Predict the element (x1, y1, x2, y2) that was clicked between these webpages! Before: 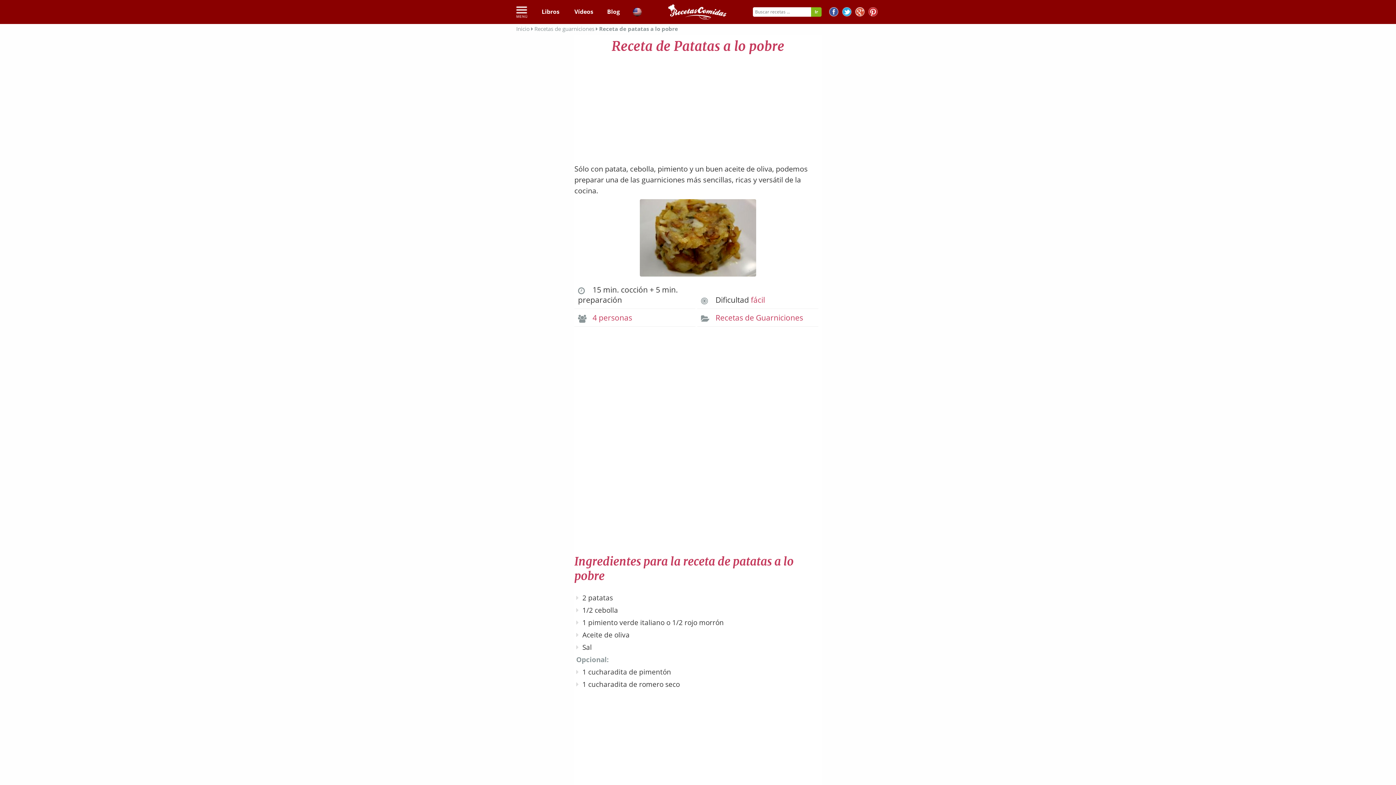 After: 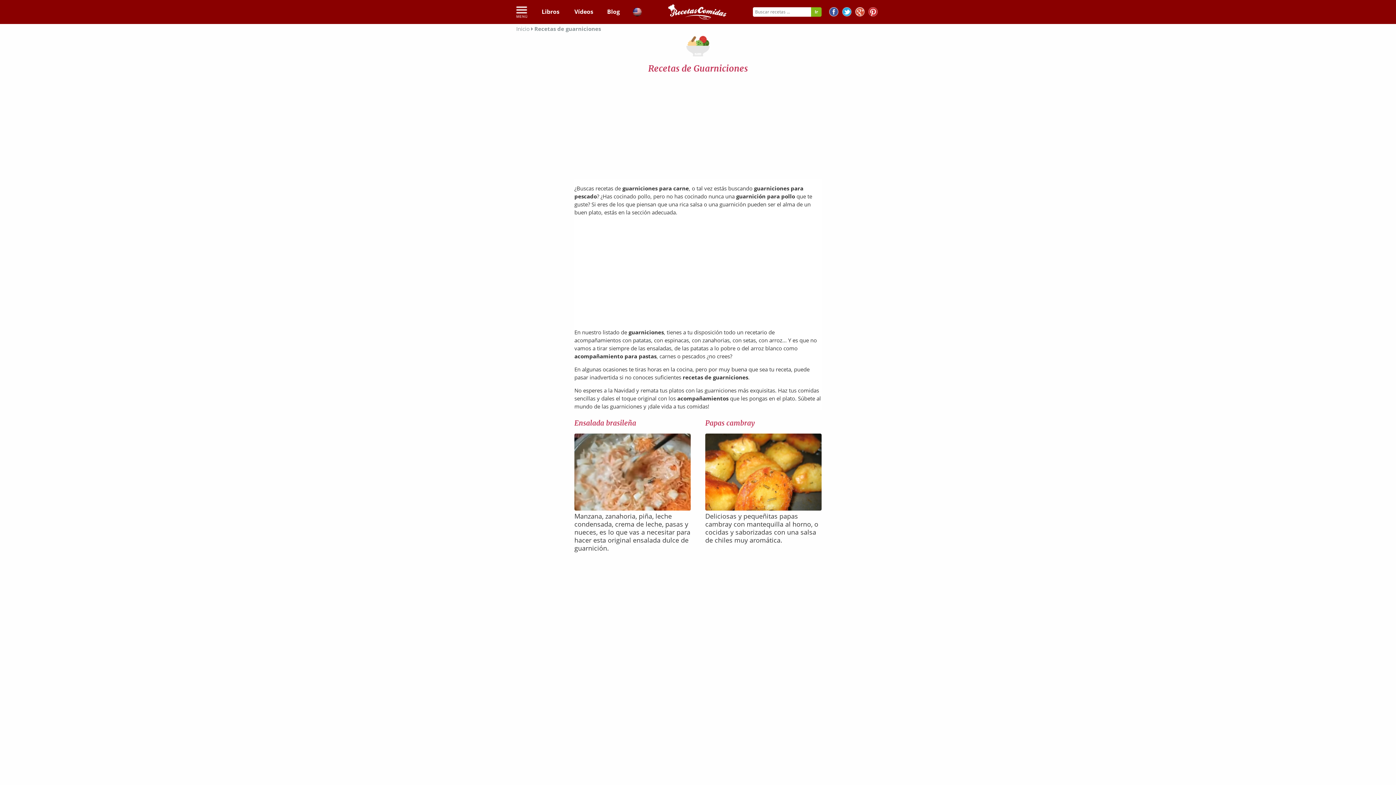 Action: bbox: (534, 25, 596, 32) label: Recetas de guarniciones 